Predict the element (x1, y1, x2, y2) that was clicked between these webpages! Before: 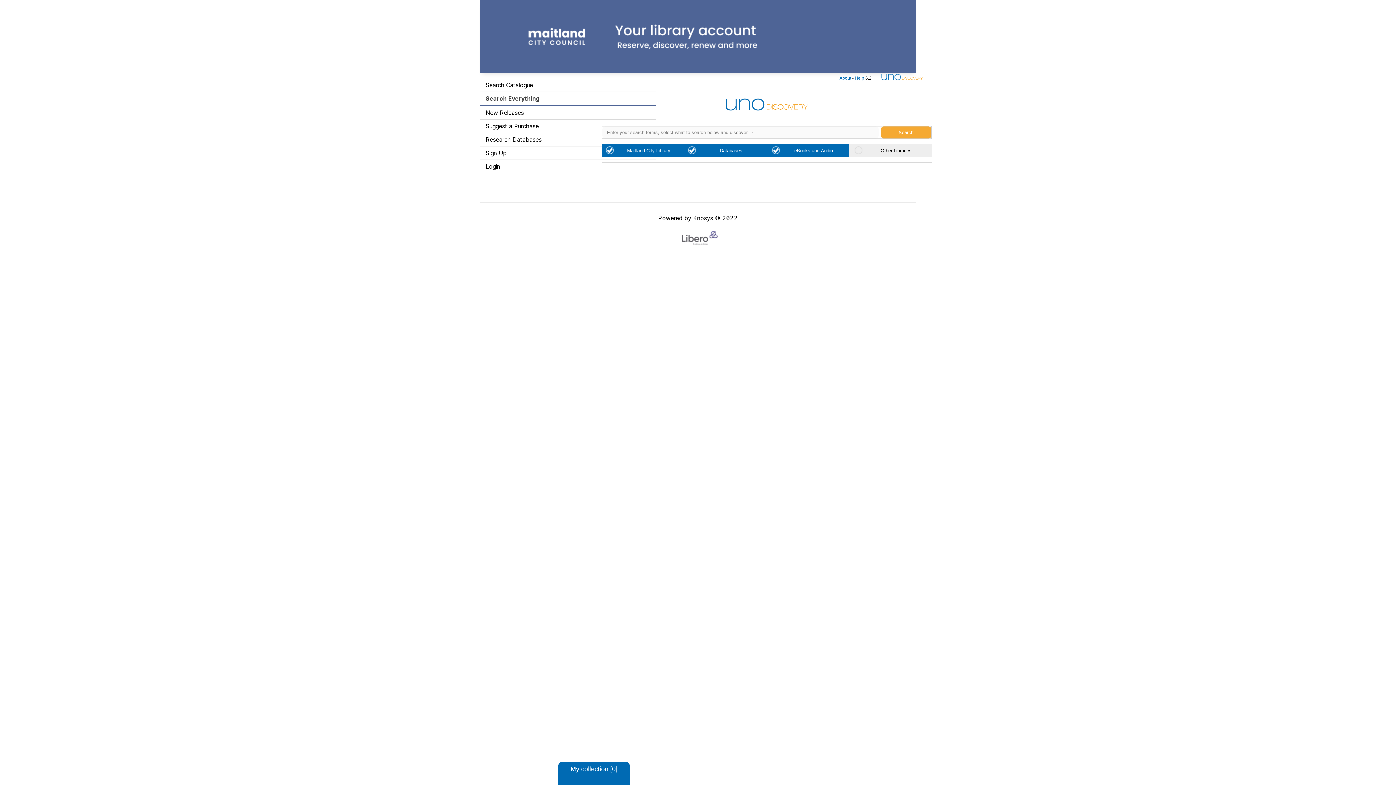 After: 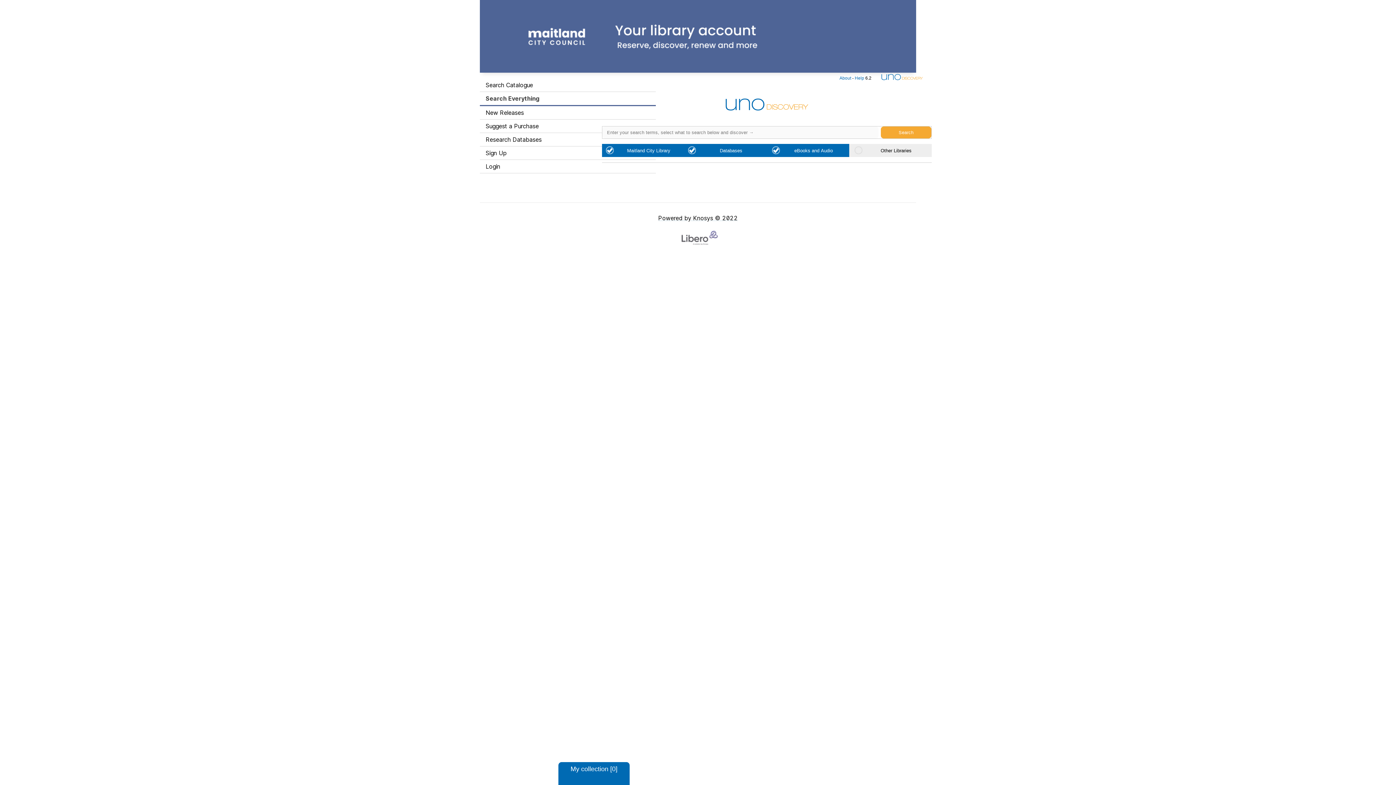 Action: bbox: (480, 92, 656, 106) label: Search Everything